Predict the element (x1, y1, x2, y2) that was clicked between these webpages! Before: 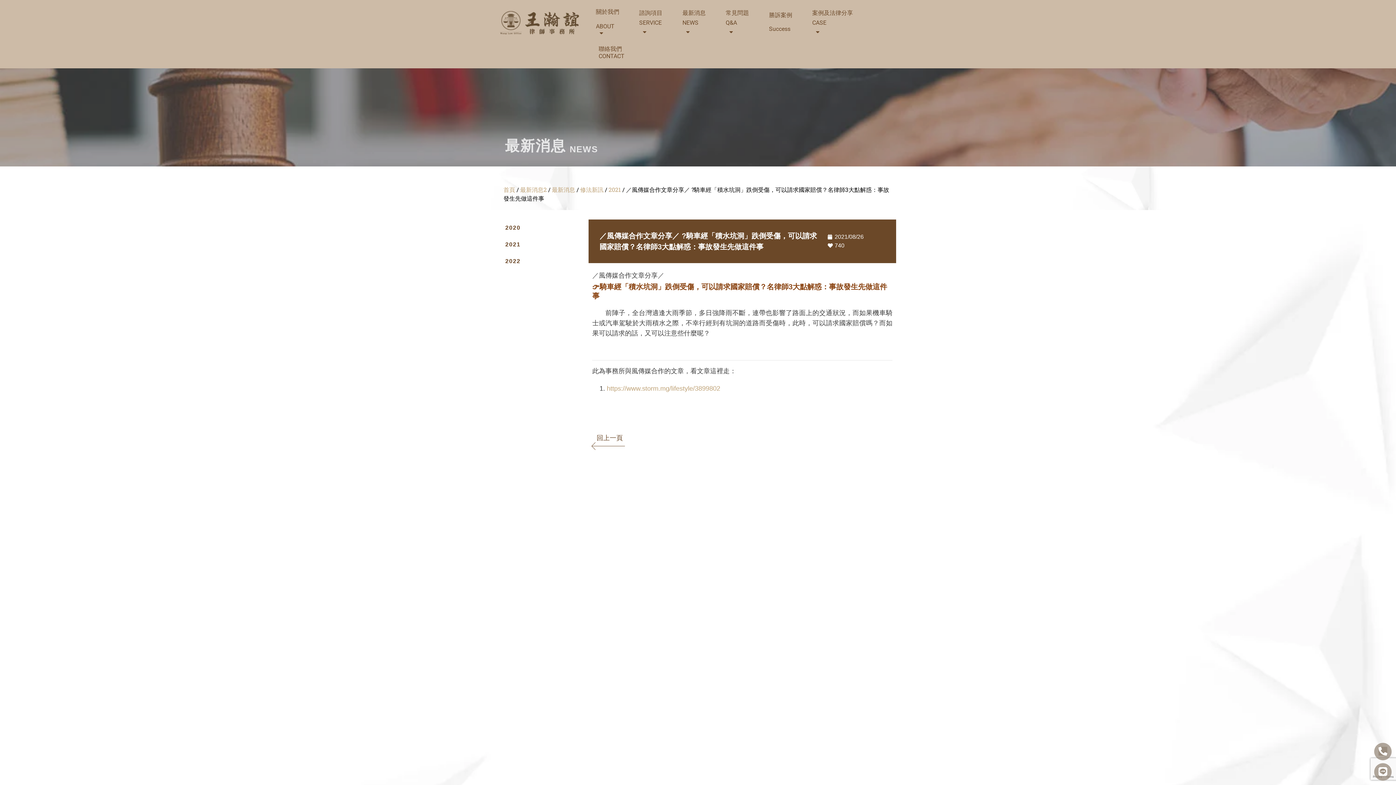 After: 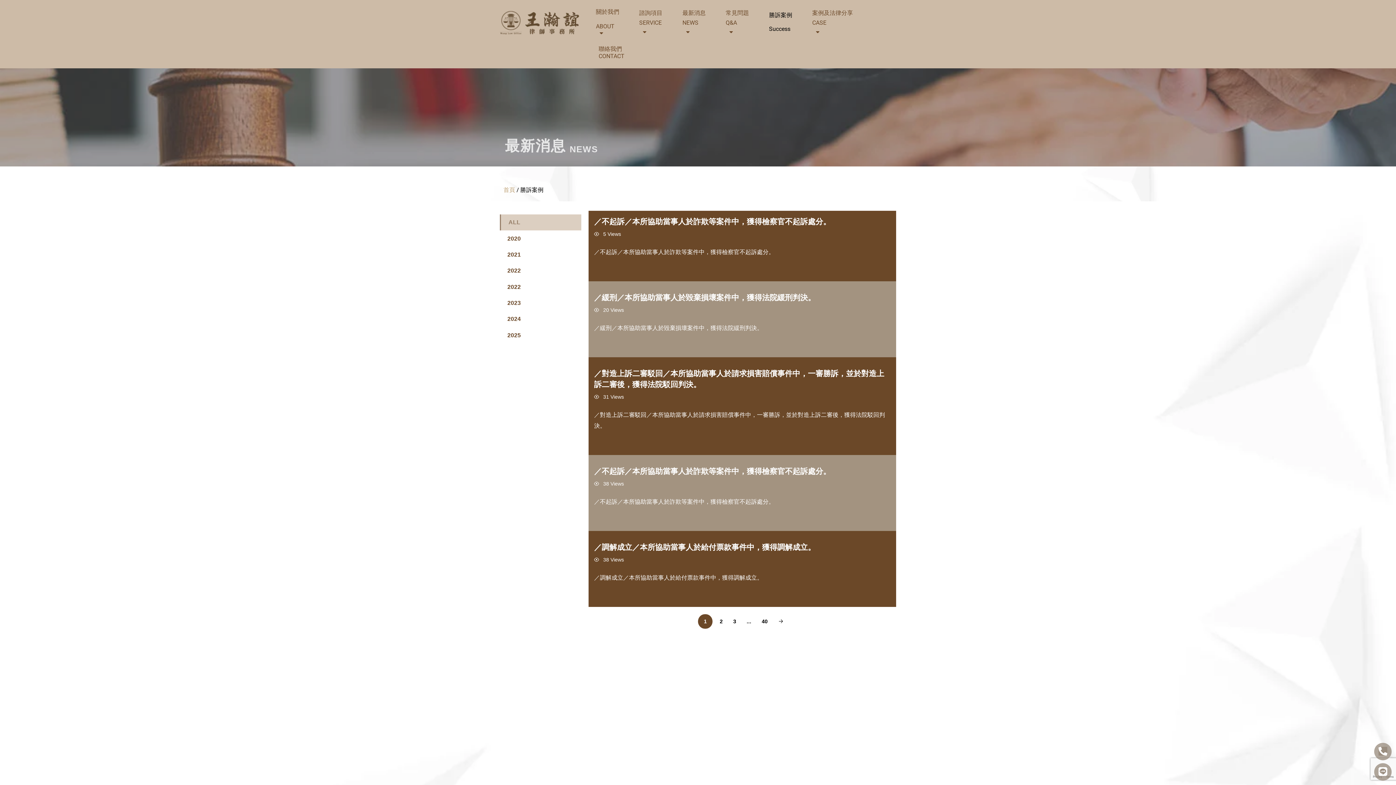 Action: label: 勝訴案例

Success bbox: (761, 3, 799, 40)